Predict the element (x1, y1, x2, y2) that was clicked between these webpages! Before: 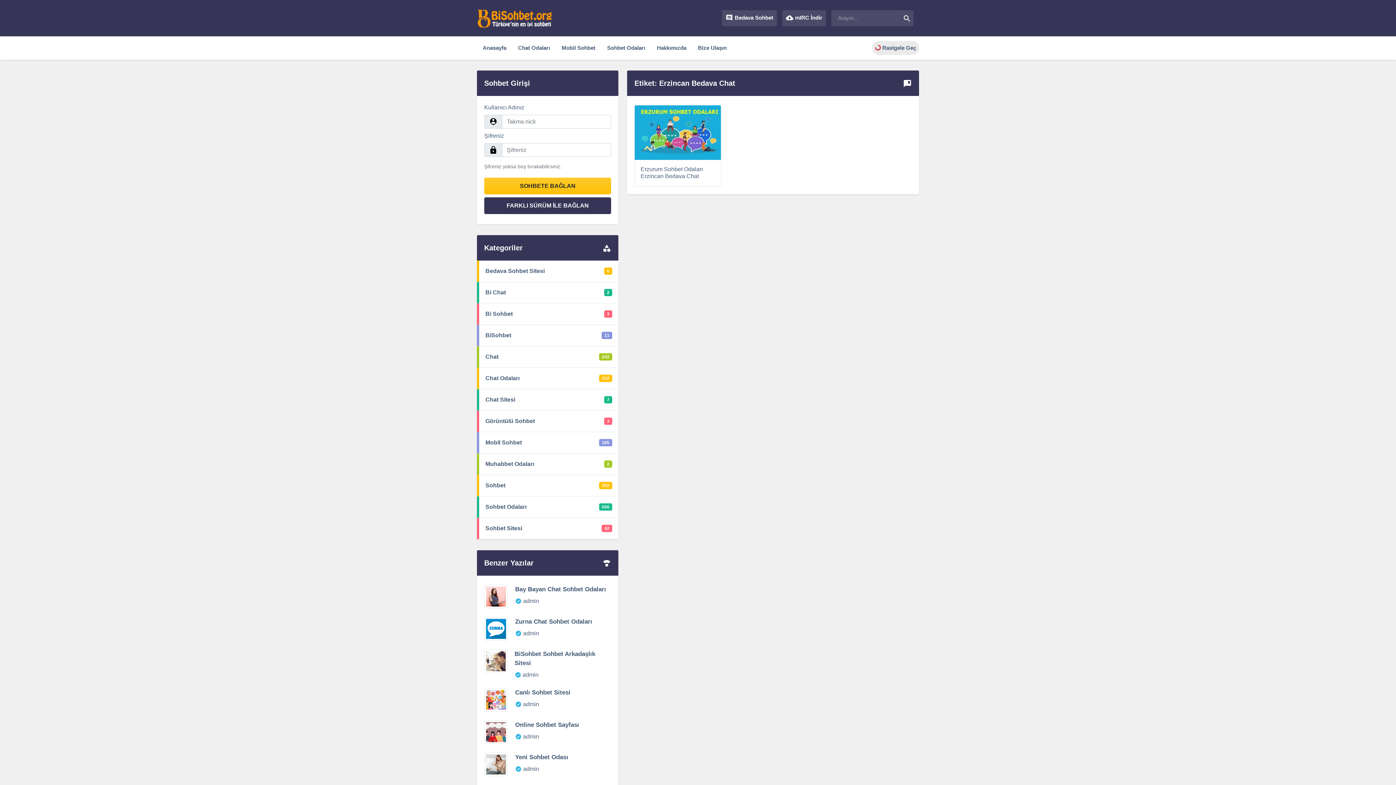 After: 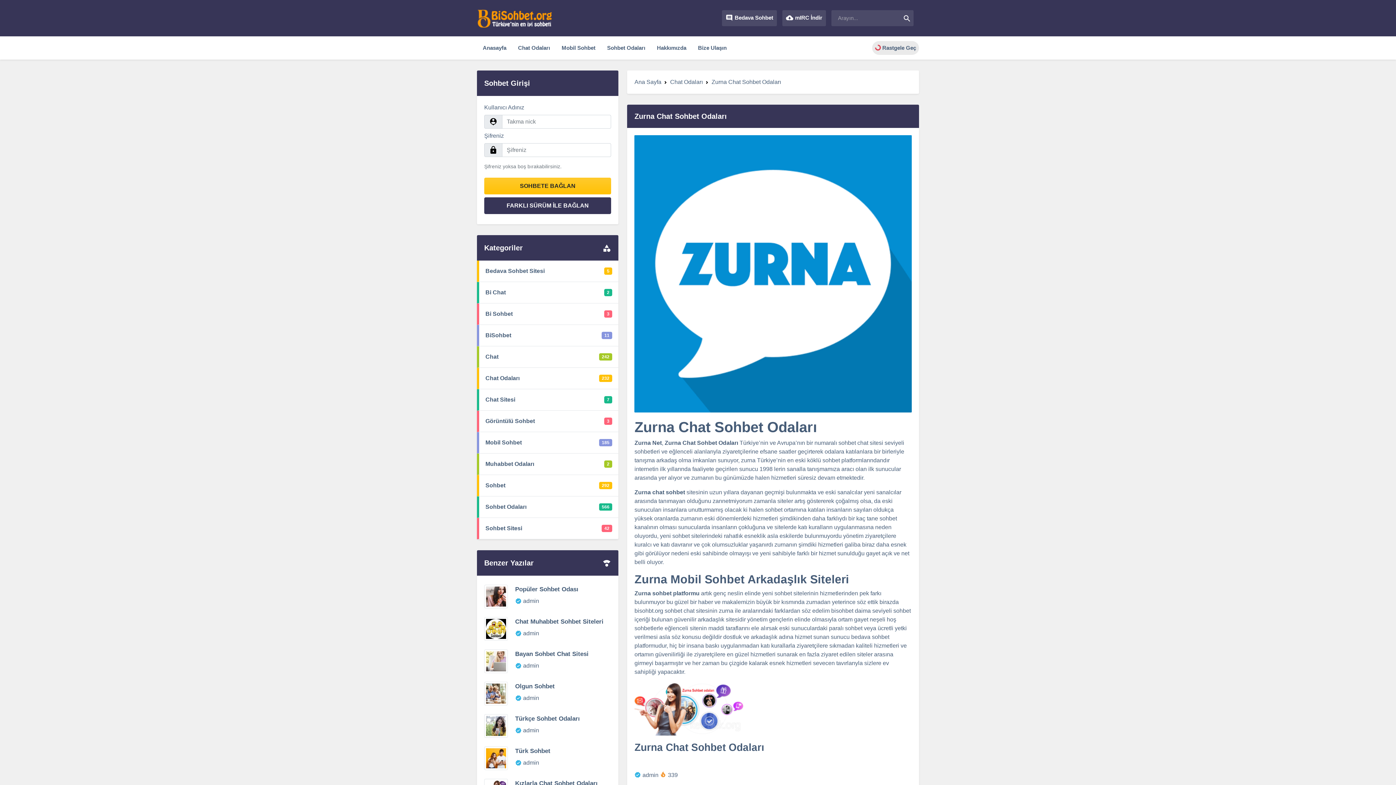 Action: bbox: (484, 617, 508, 641)